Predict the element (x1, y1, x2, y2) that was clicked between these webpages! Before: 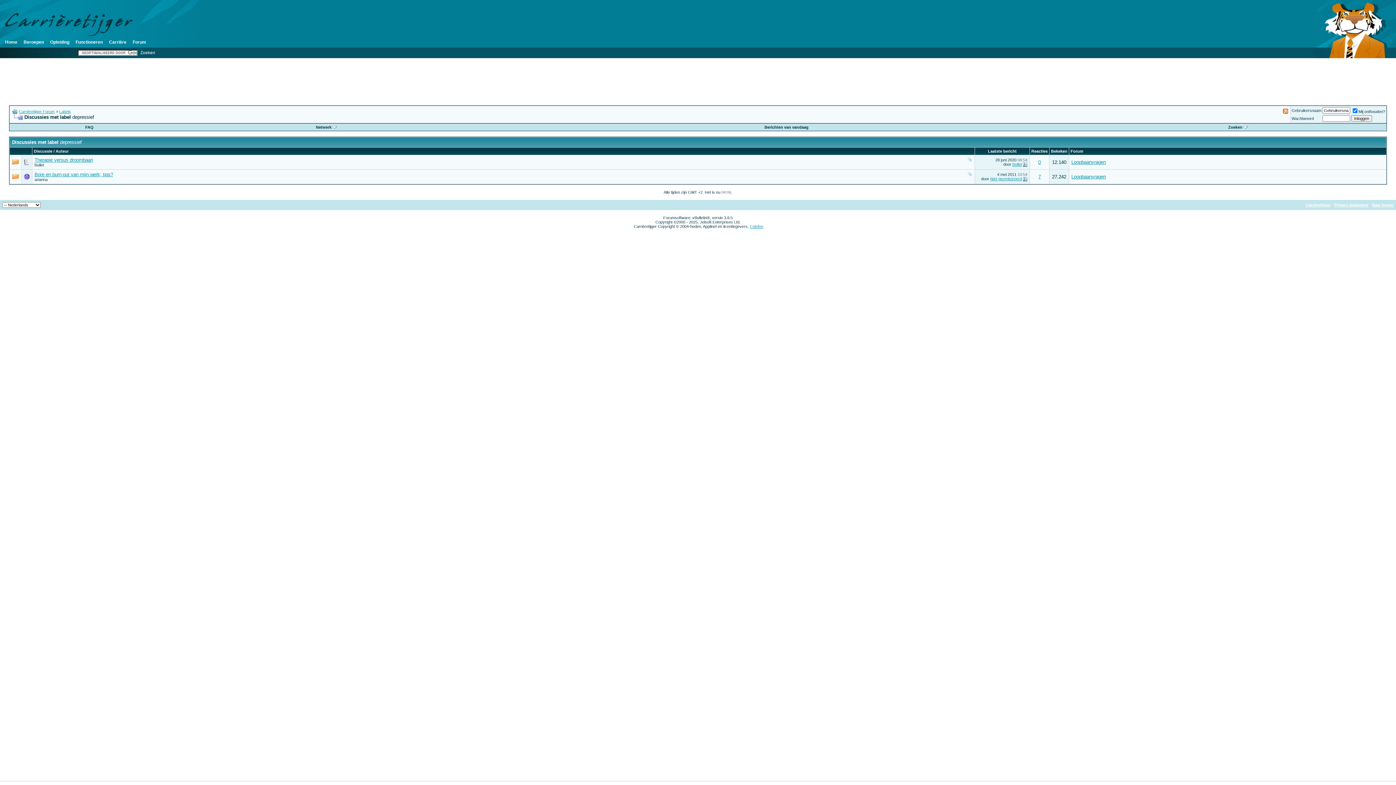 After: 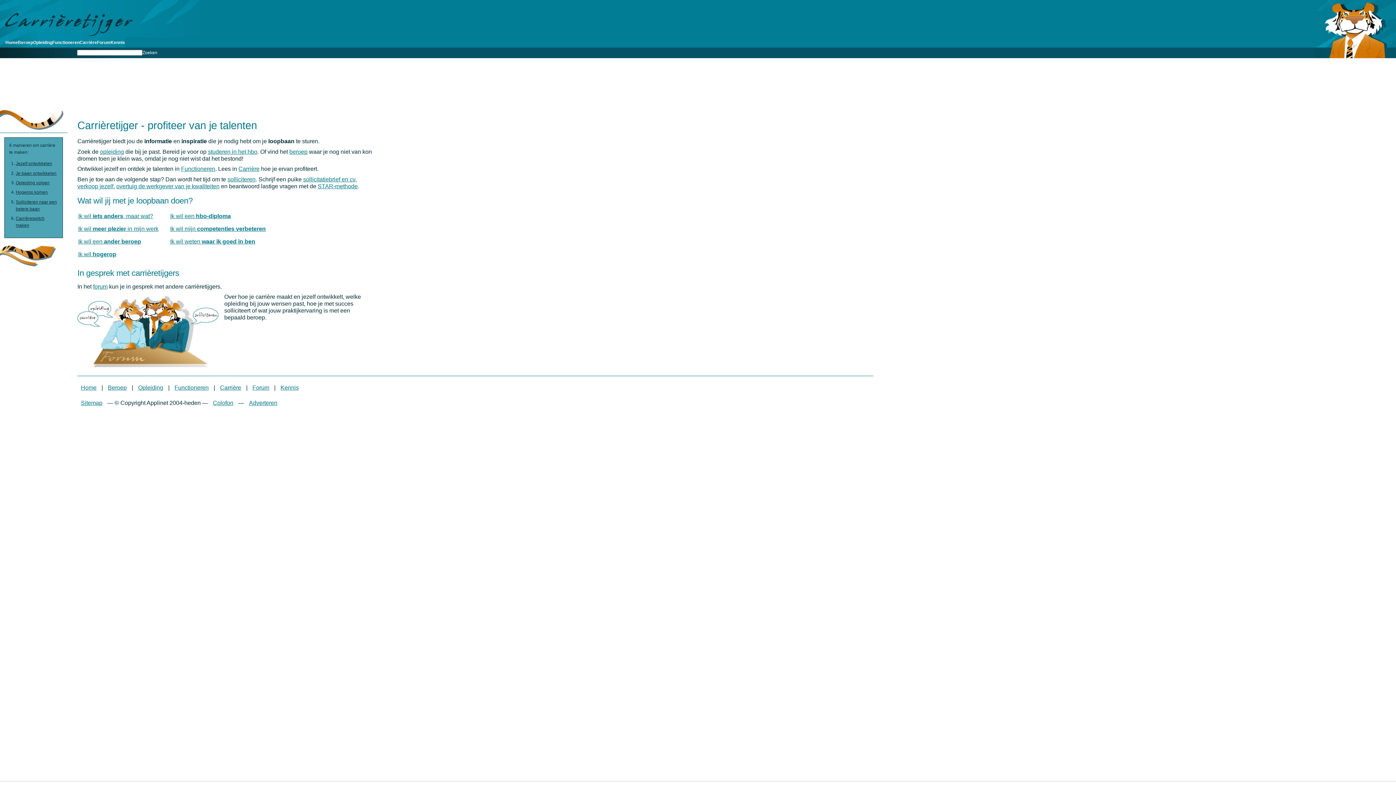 Action: bbox: (5, 39, 17, 44) label: Home